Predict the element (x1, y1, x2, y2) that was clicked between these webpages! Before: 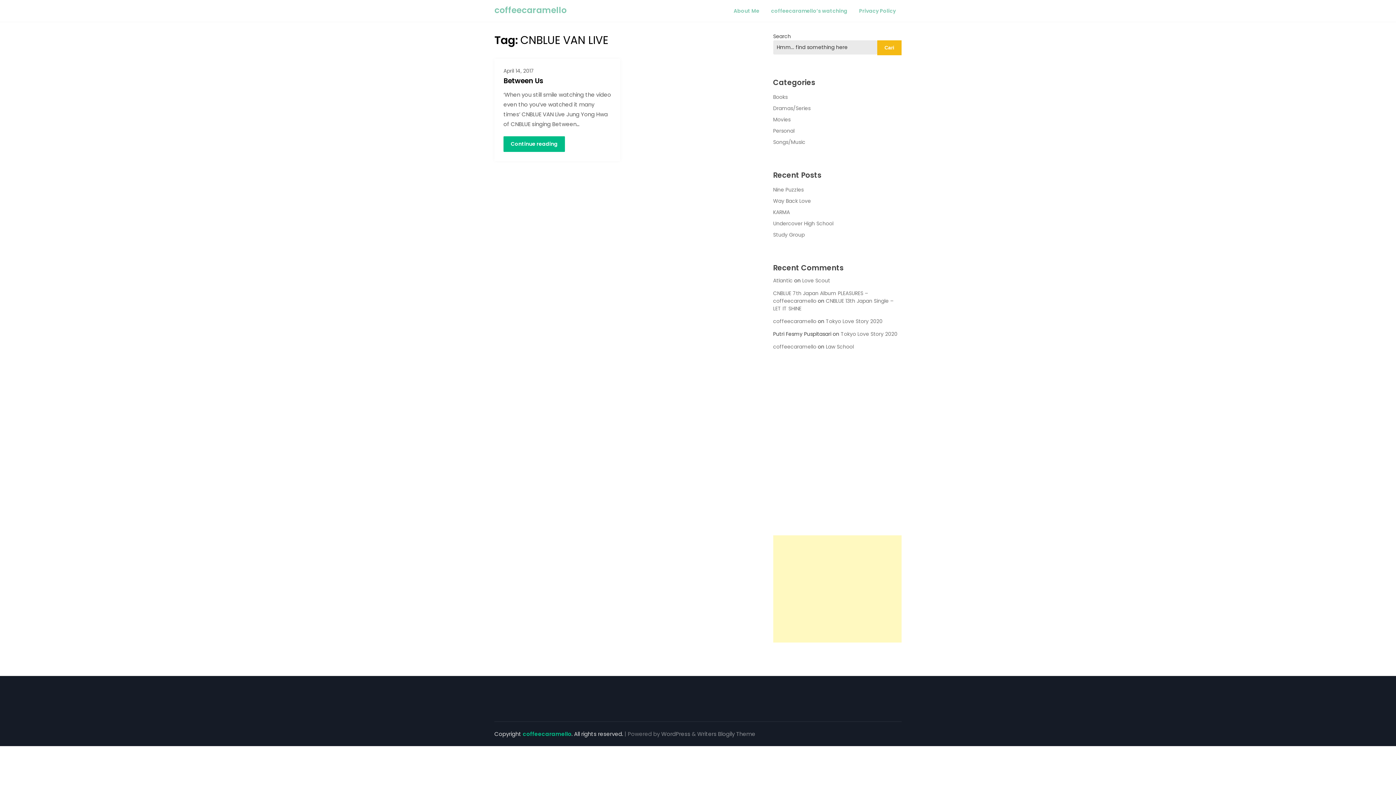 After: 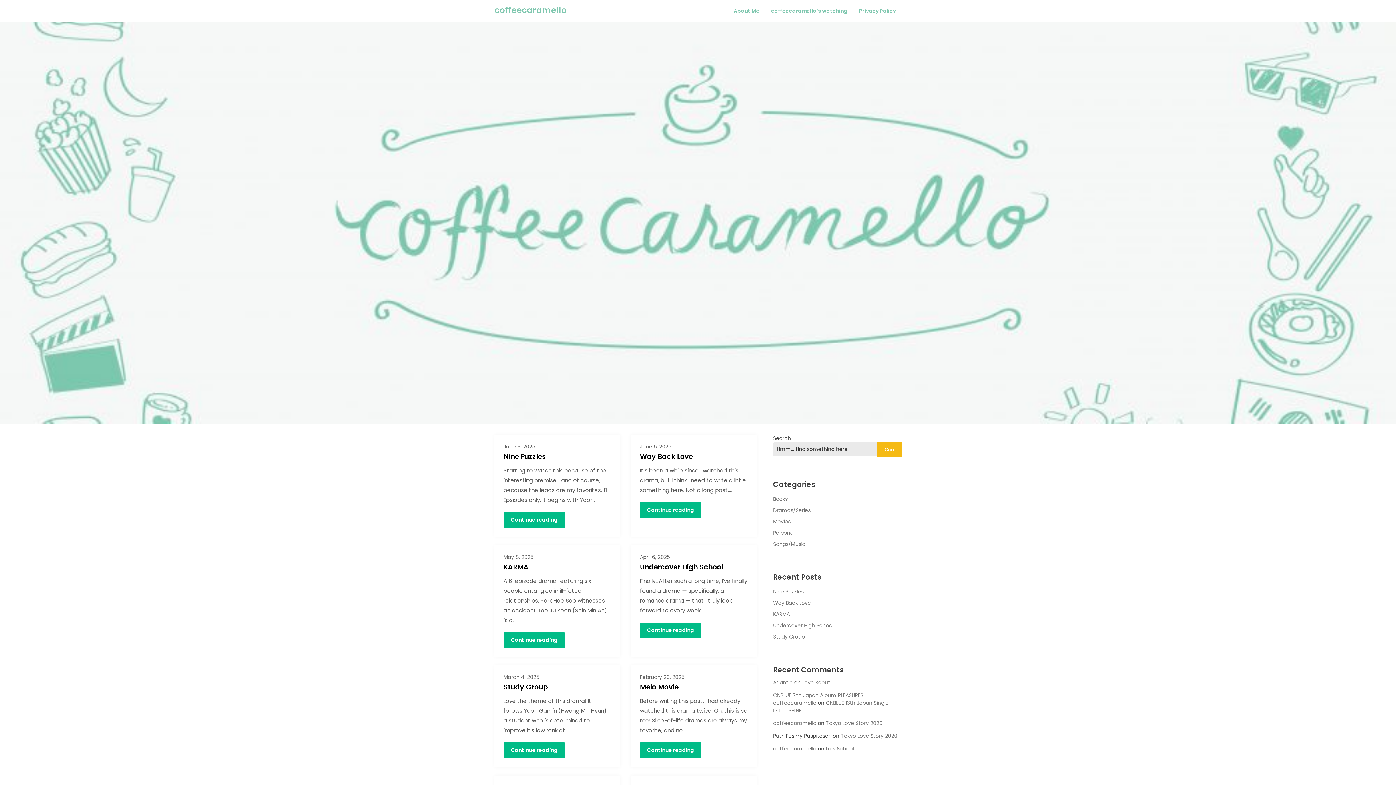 Action: bbox: (773, 343, 816, 350) label: coffeecaramello